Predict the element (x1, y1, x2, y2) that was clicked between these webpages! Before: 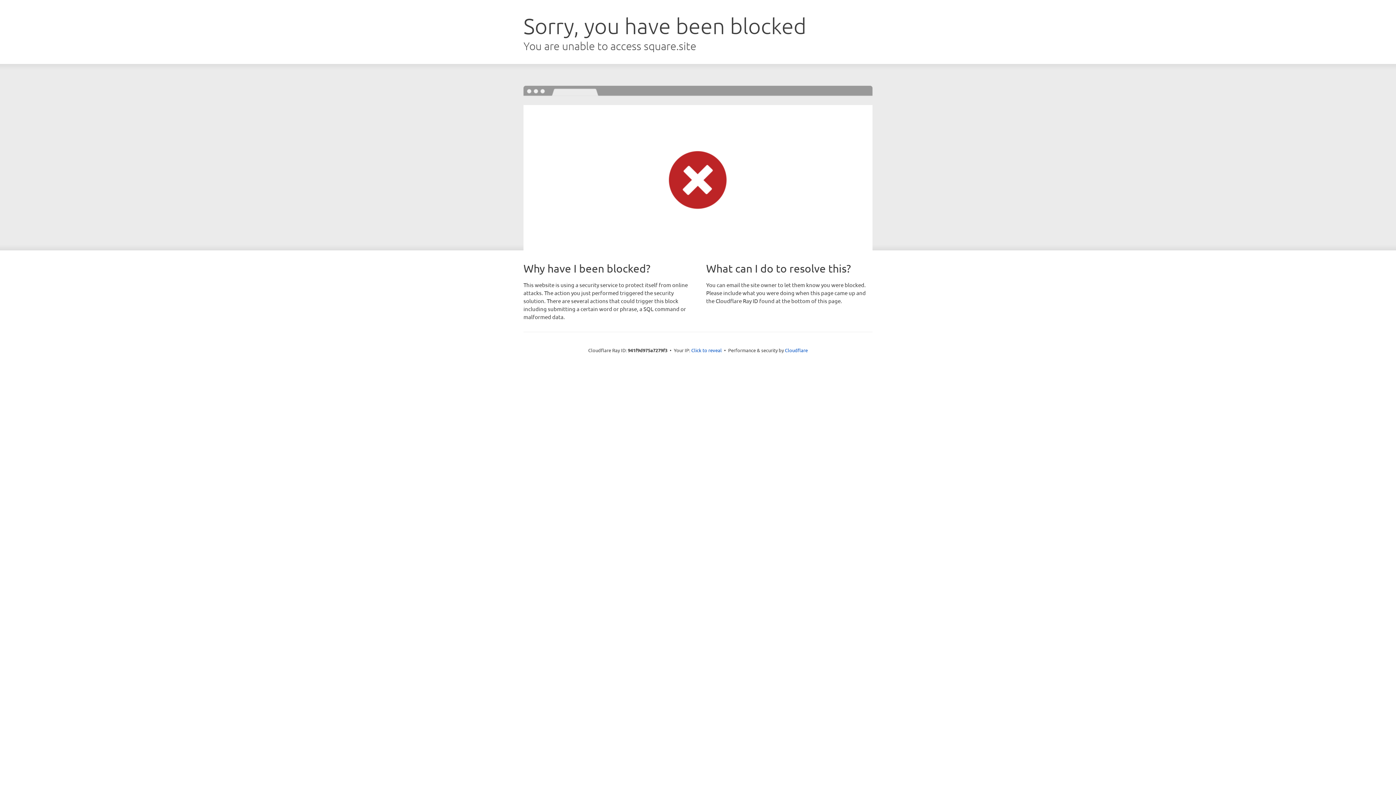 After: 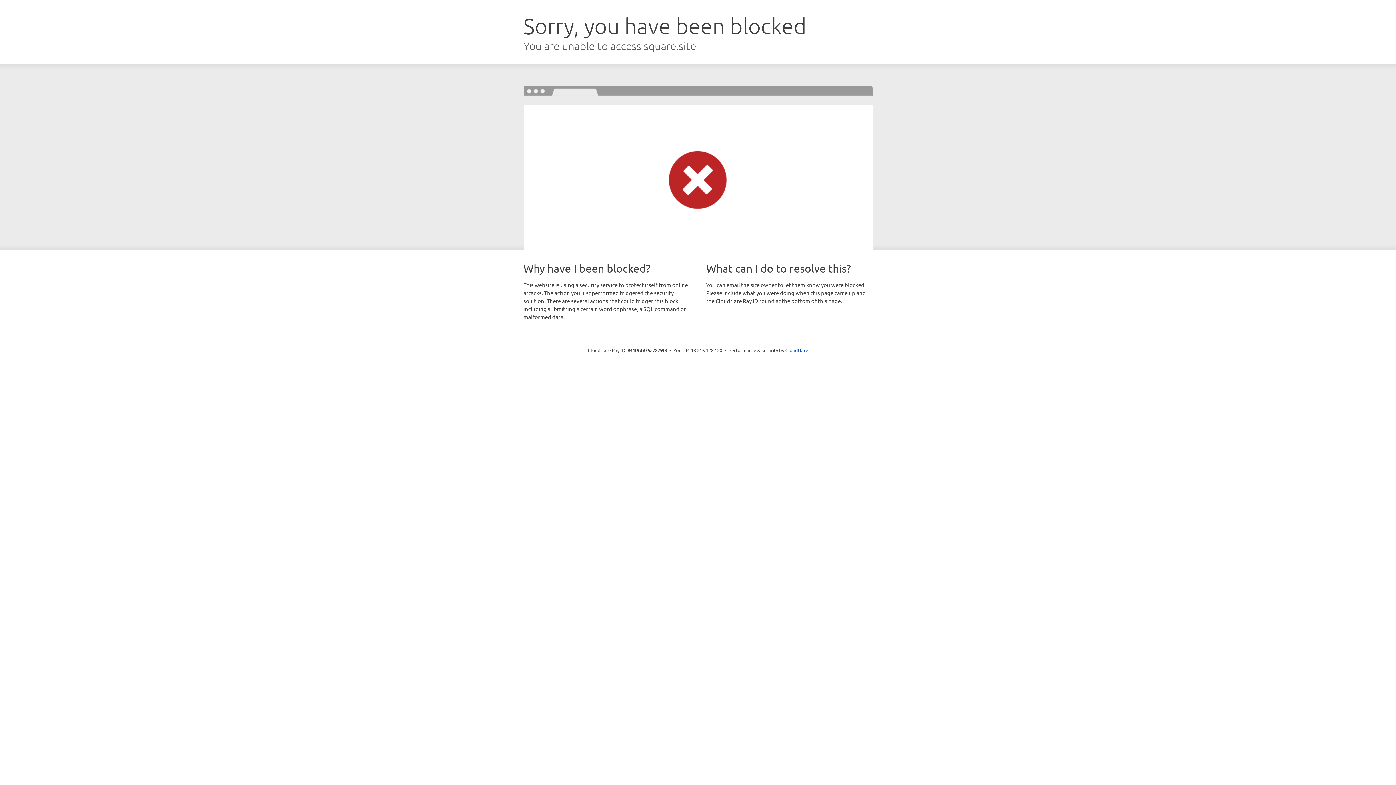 Action: label: Click to reveal bbox: (691, 346, 722, 353)